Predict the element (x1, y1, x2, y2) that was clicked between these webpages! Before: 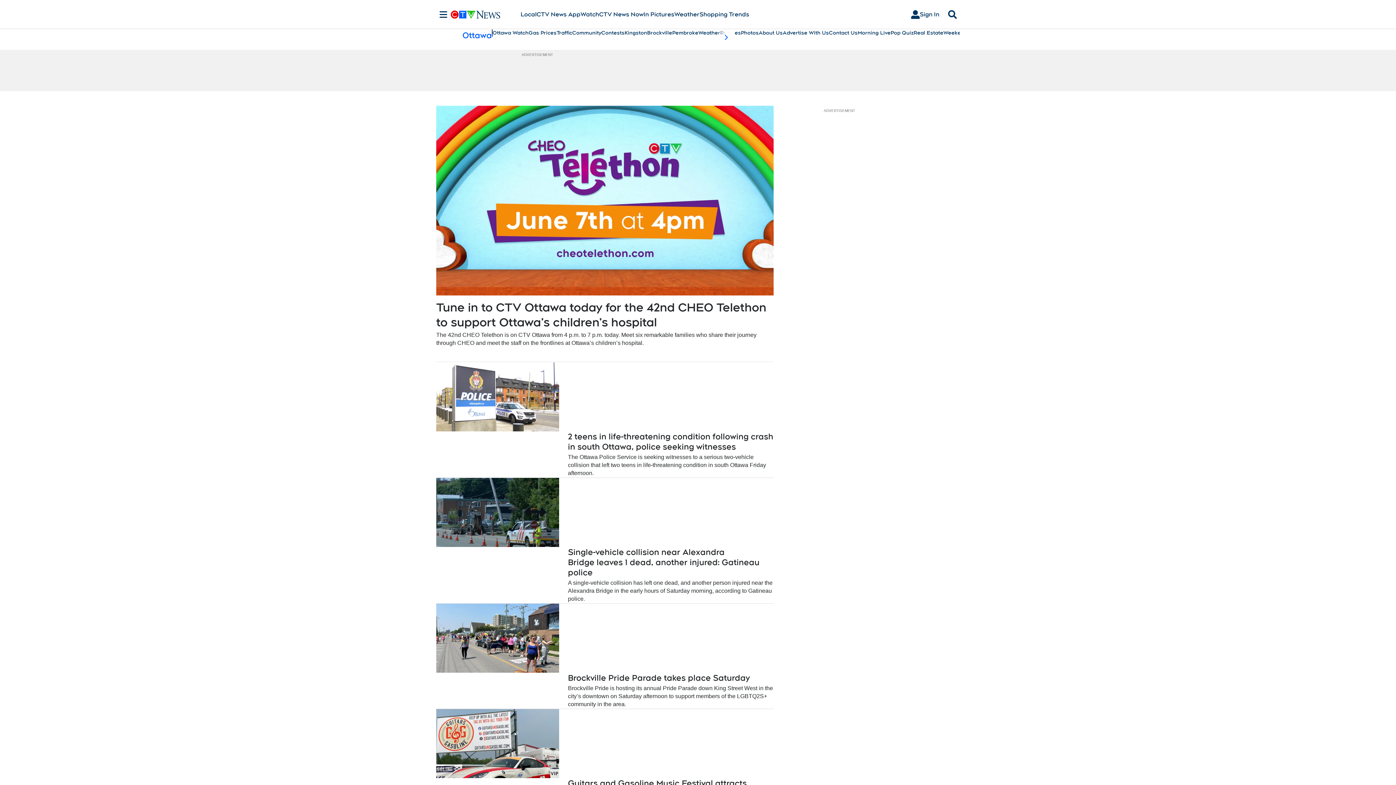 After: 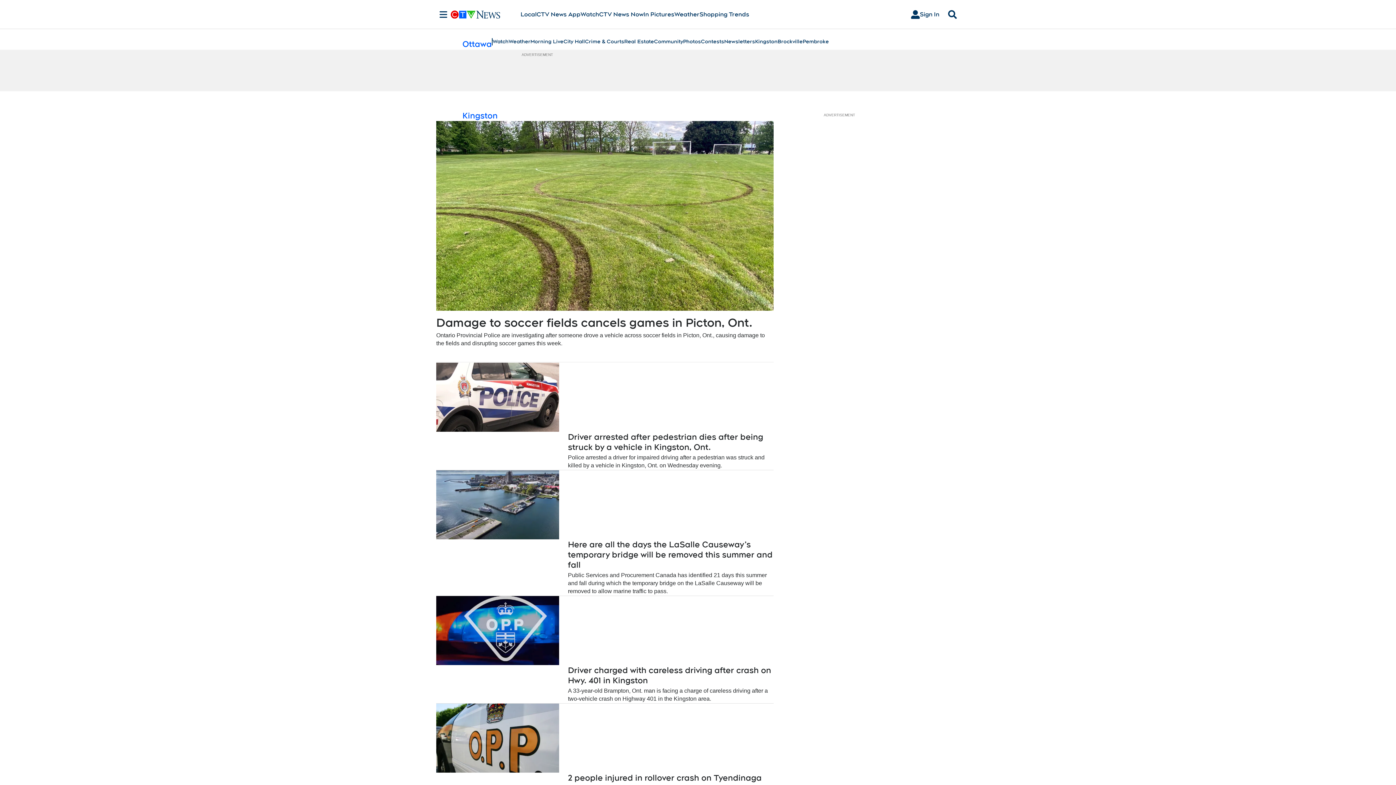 Action: label: Kingston bbox: (624, 29, 647, 36)